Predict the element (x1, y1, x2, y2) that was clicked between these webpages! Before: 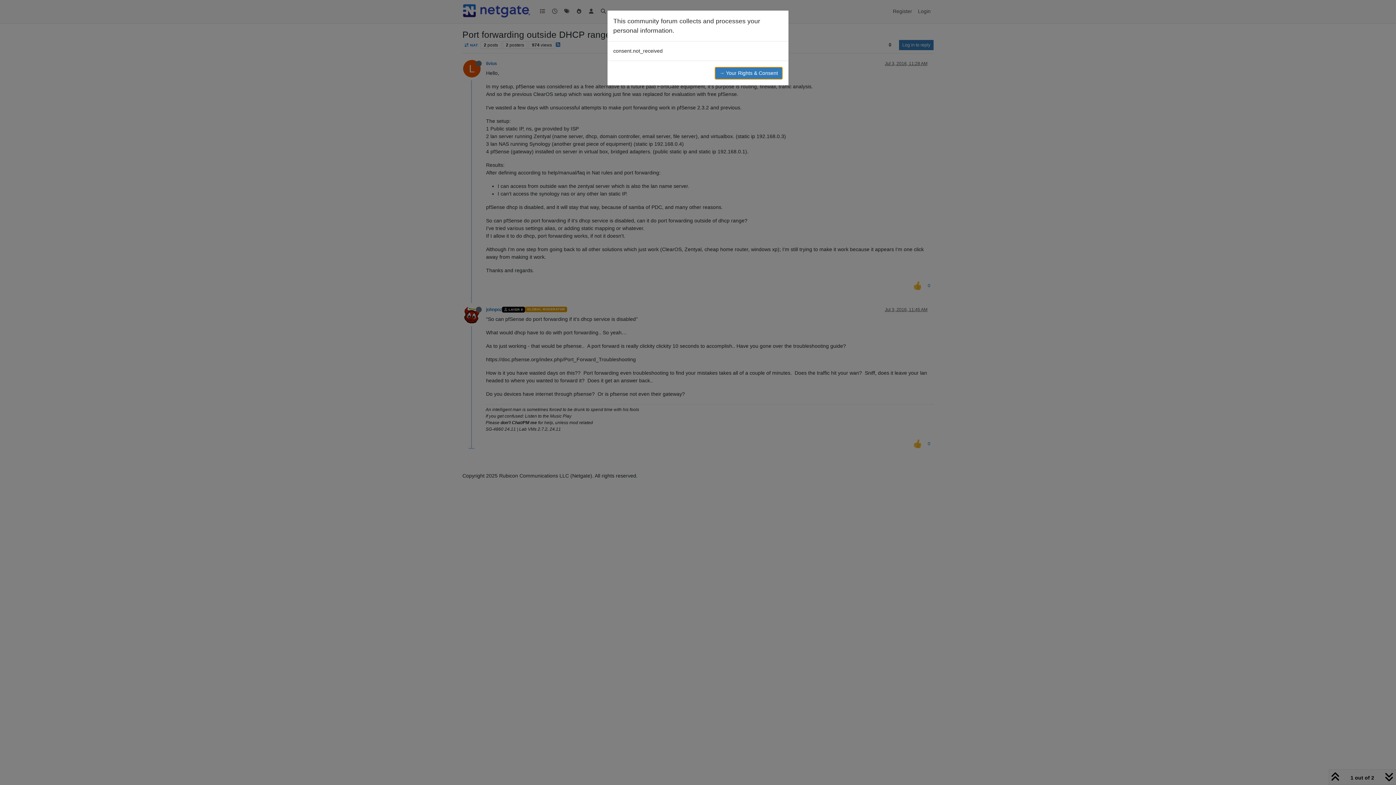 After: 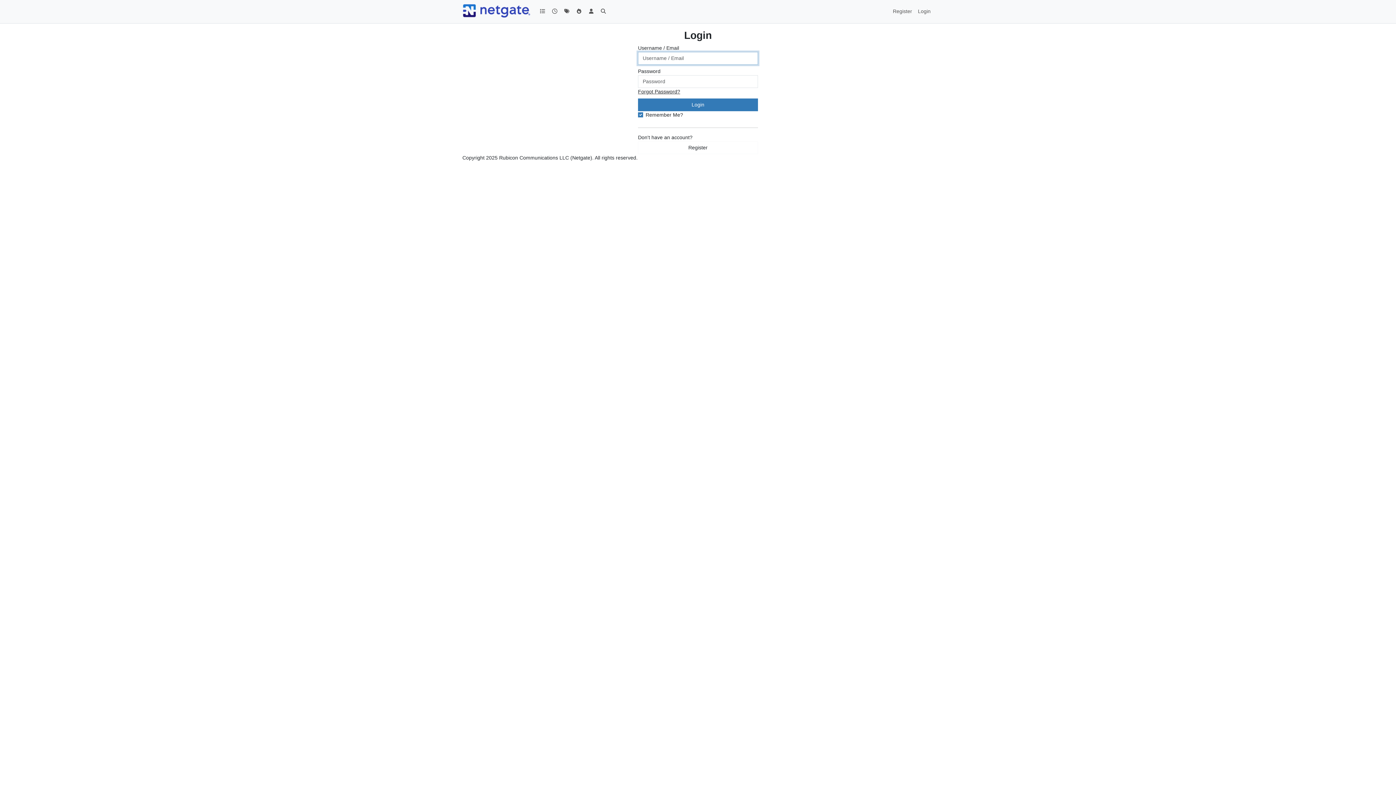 Action: label: → Your Rights & Consent bbox: (714, 66, 782, 79)